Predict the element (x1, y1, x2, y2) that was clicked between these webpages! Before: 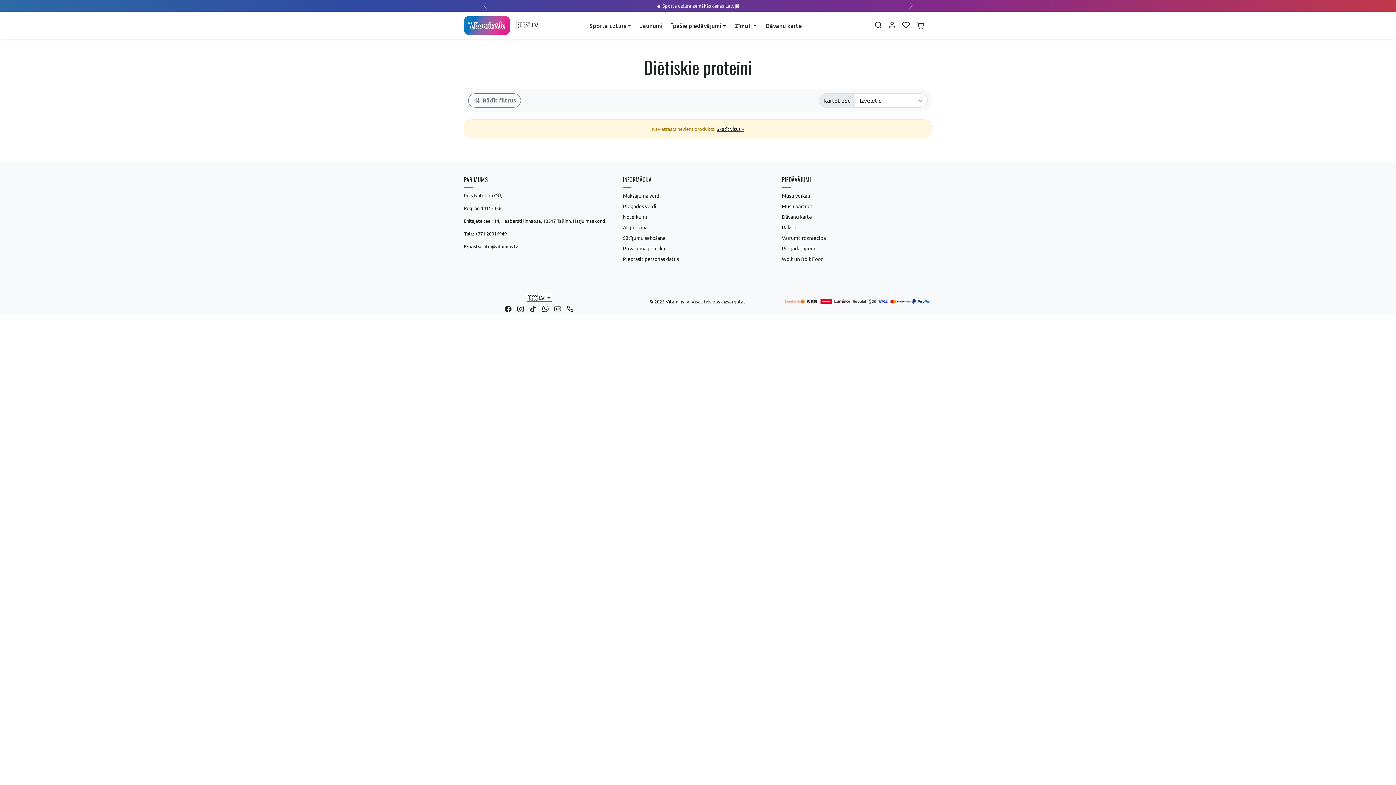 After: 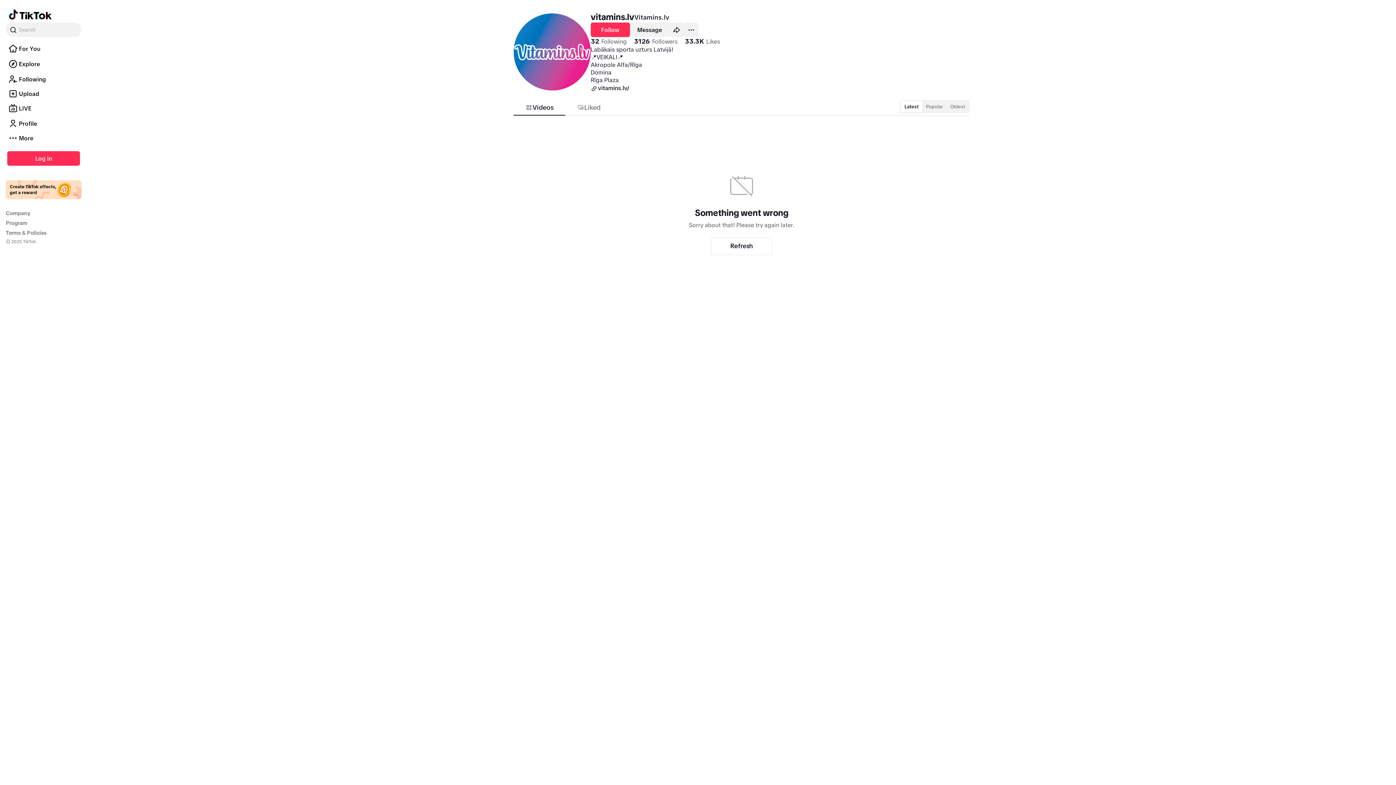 Action: label: Tiktok bbox: (526, 301, 539, 315)